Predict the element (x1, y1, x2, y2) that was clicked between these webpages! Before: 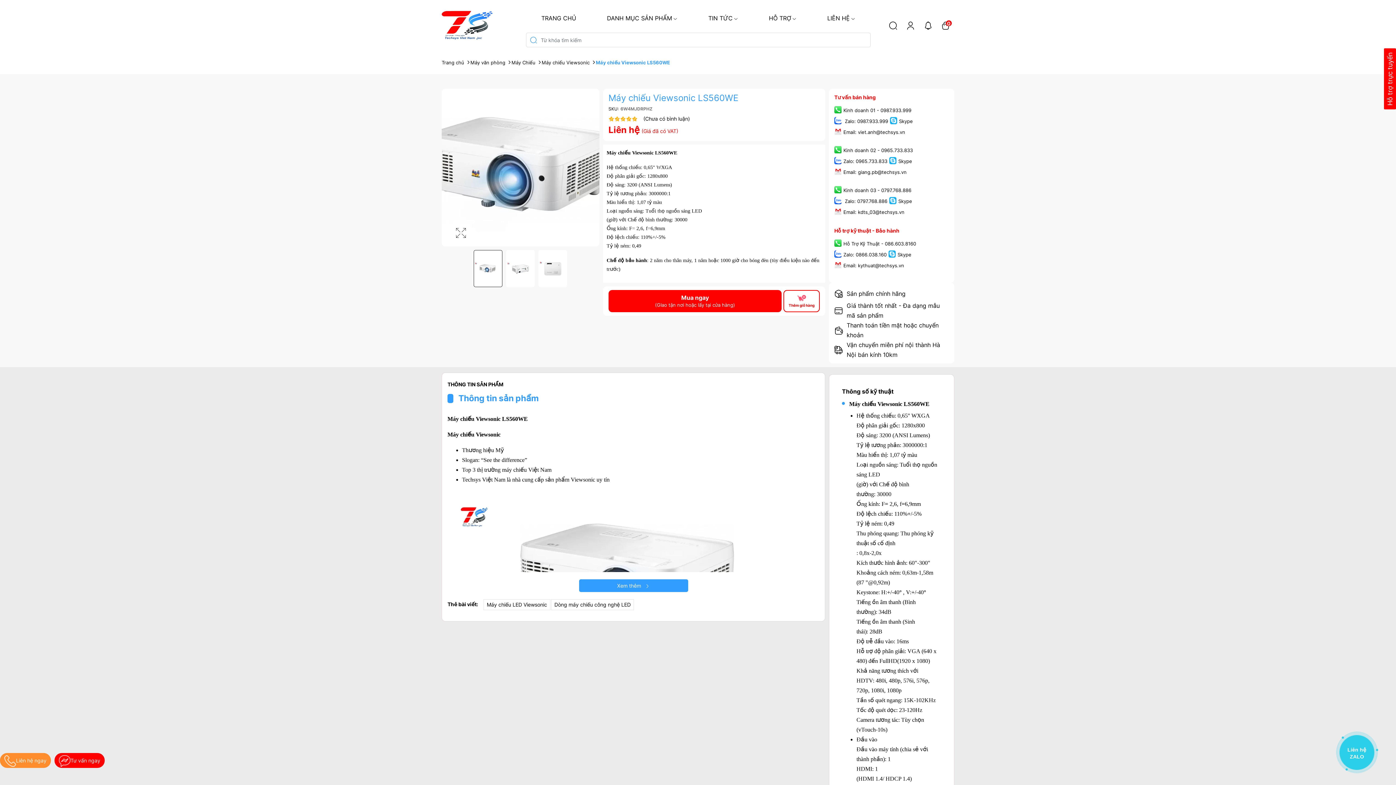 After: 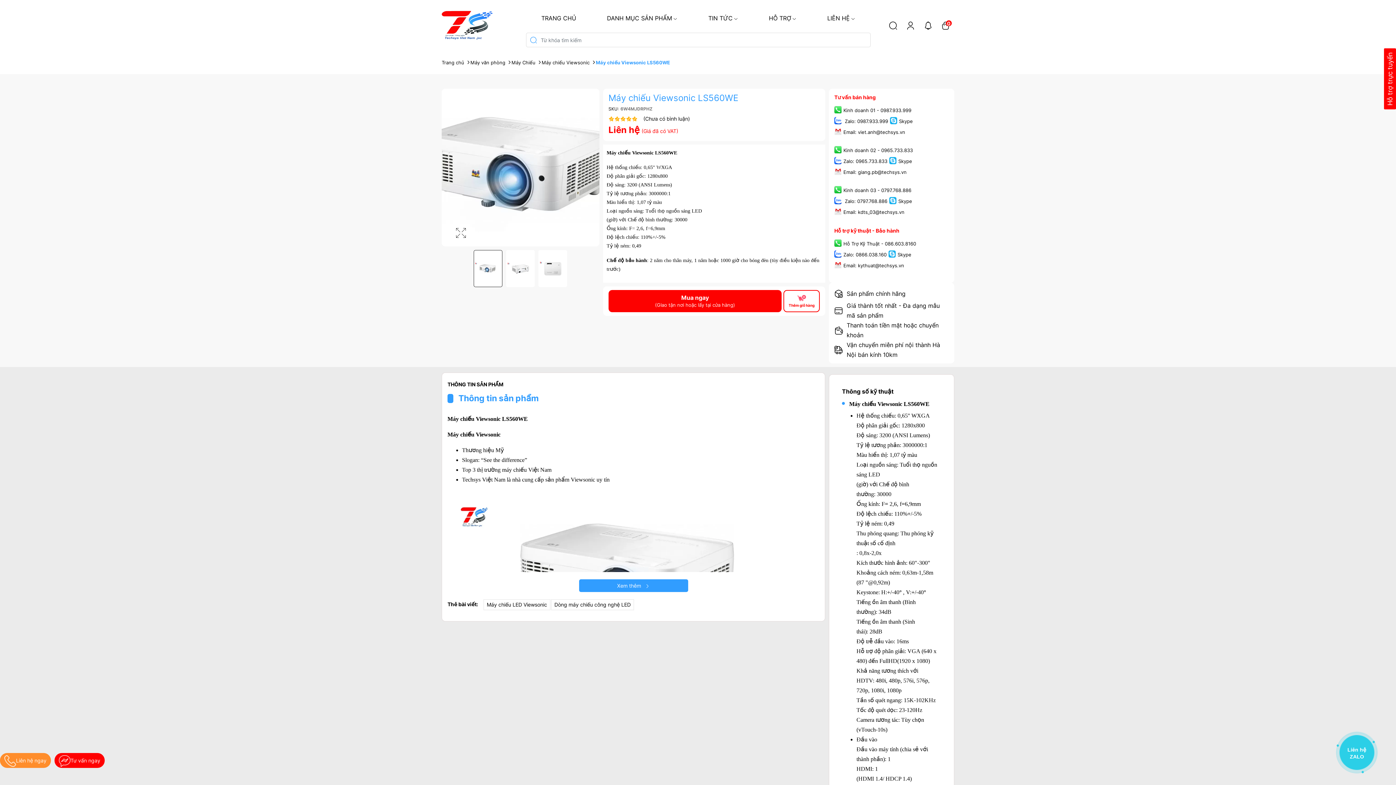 Action: bbox: (54, 753, 104, 768) label: Tư vấn ngay